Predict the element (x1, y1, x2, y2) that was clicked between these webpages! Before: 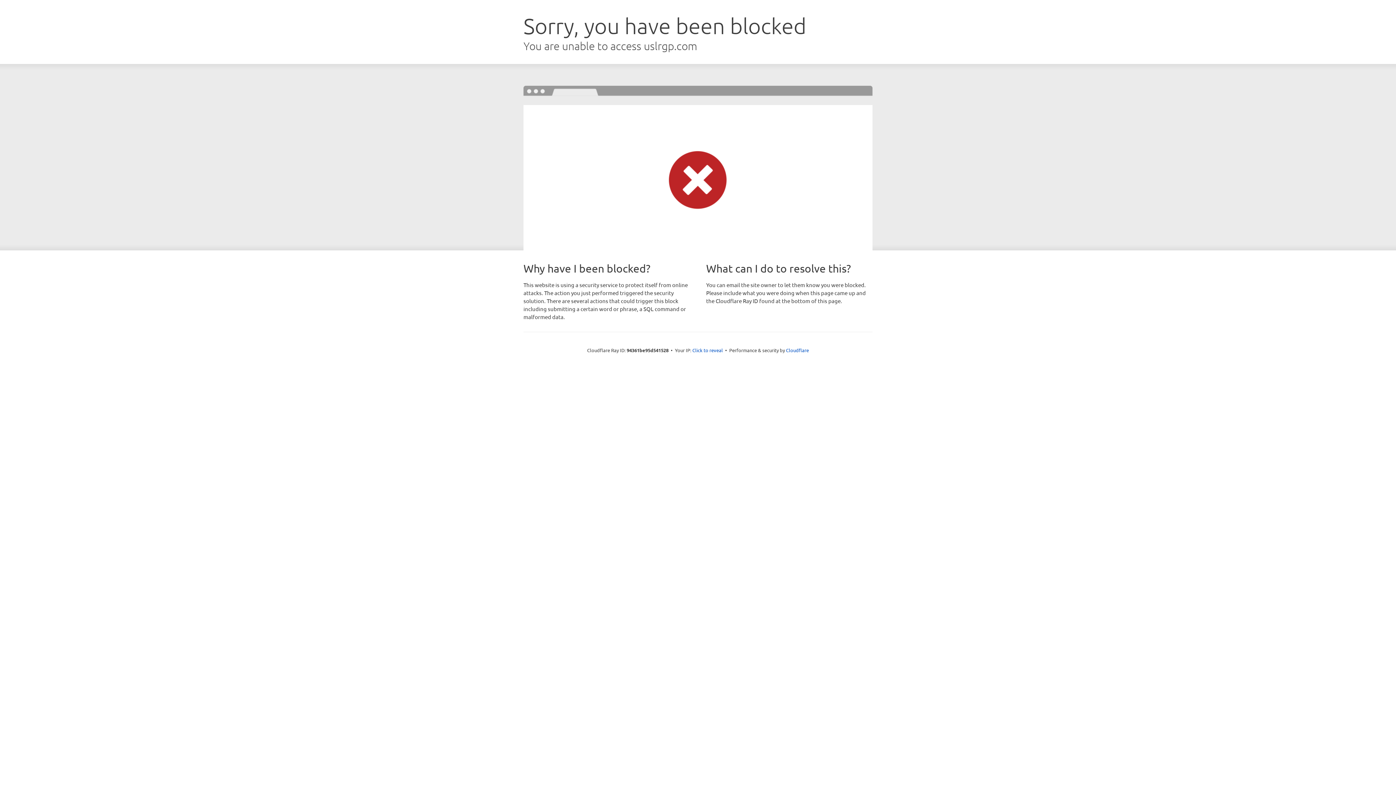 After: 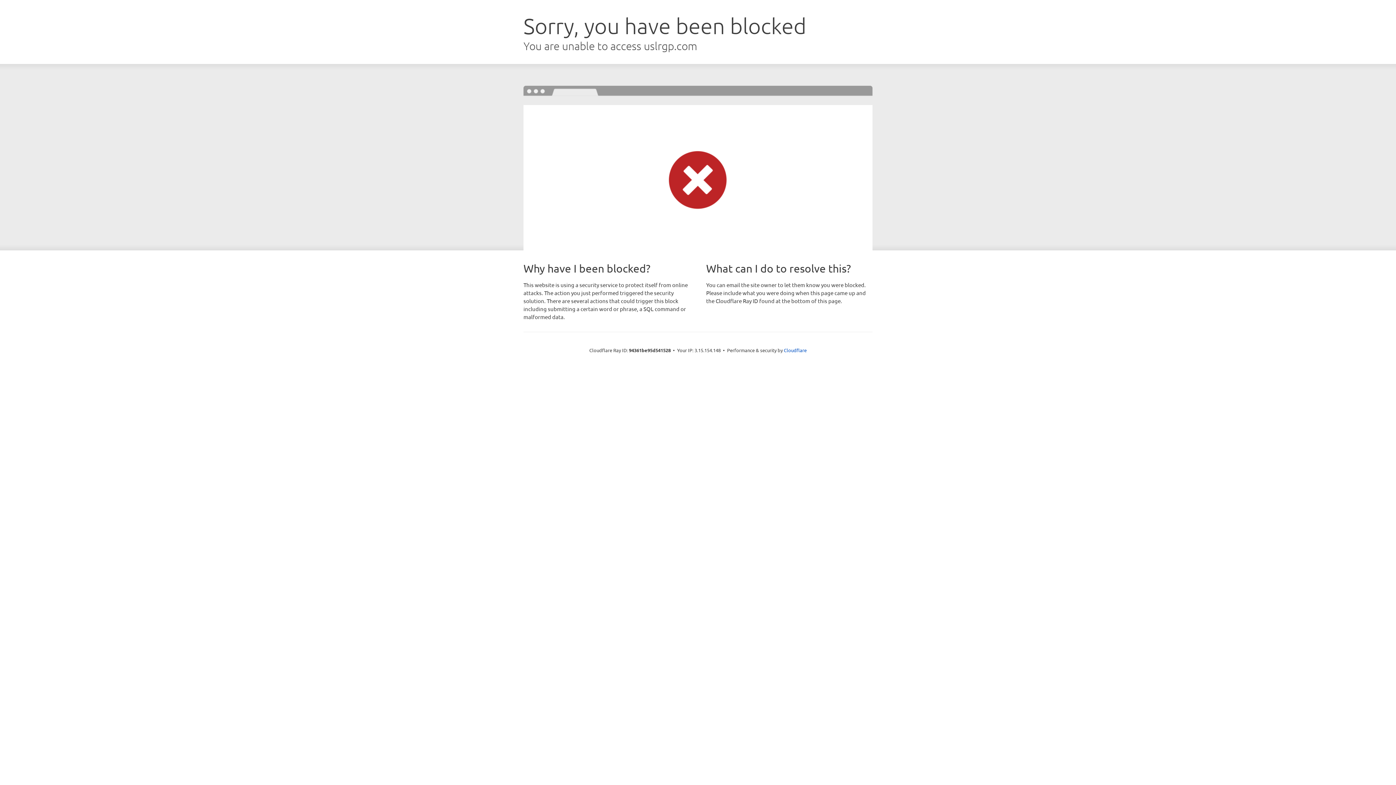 Action: label: Click to reveal bbox: (692, 346, 723, 353)